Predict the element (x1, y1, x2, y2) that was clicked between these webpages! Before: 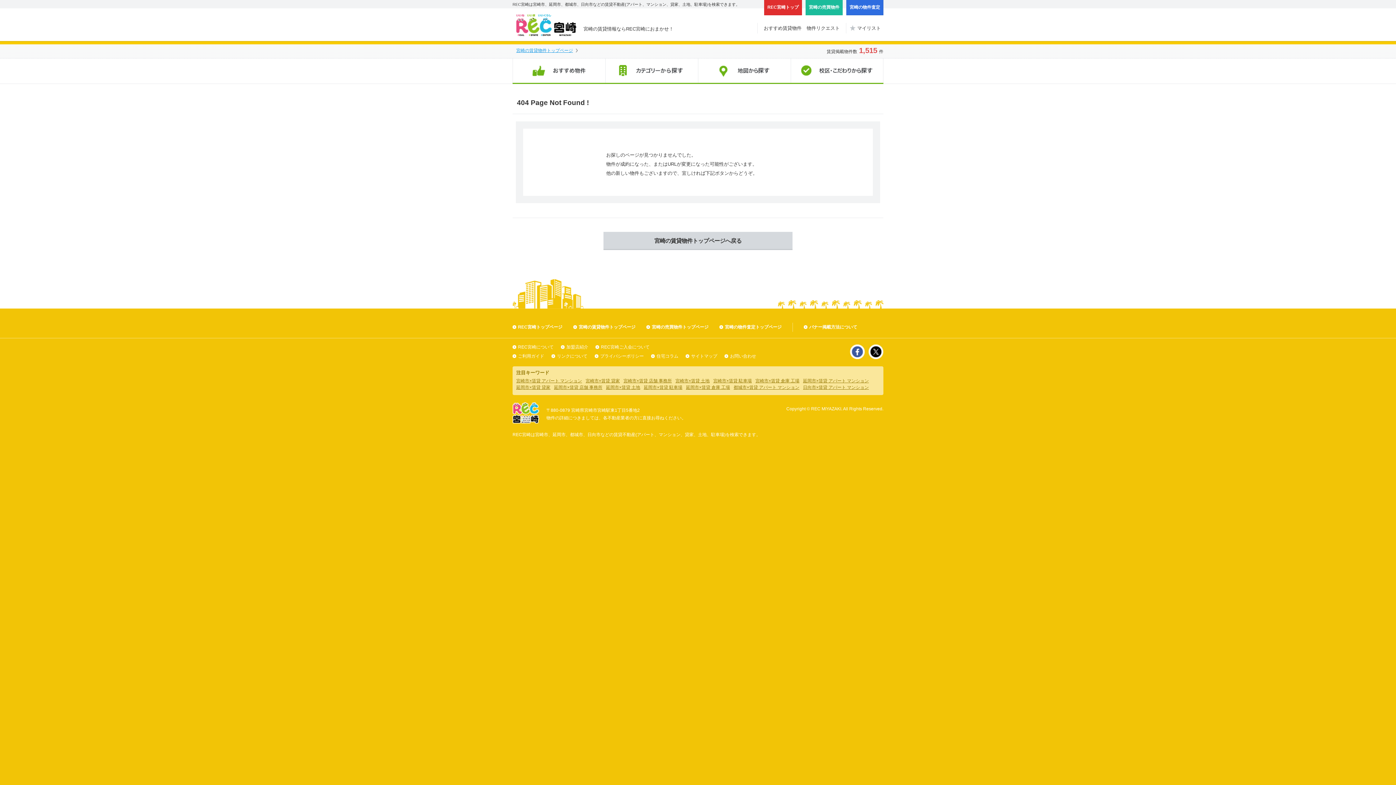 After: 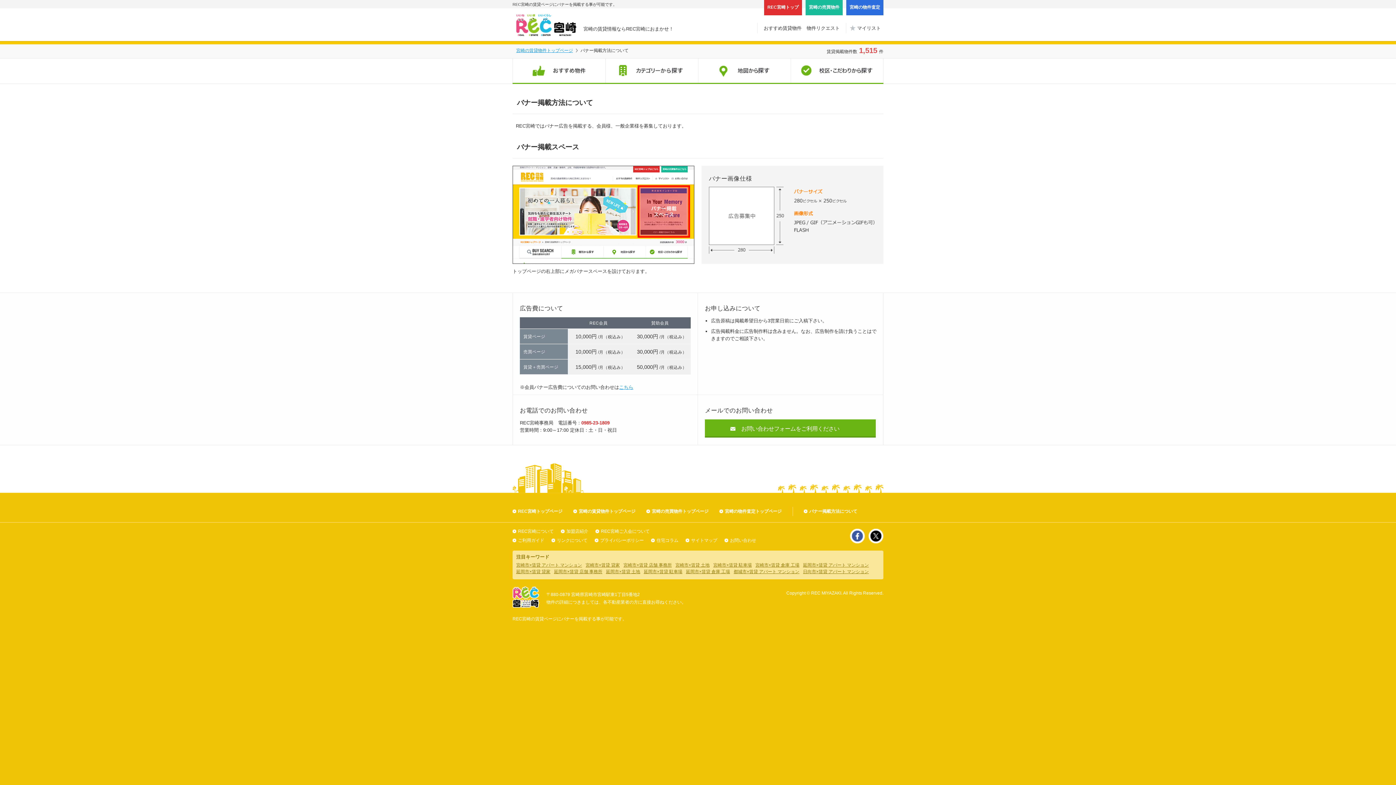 Action: label: バナー掲載方法について bbox: (804, 324, 857, 329)